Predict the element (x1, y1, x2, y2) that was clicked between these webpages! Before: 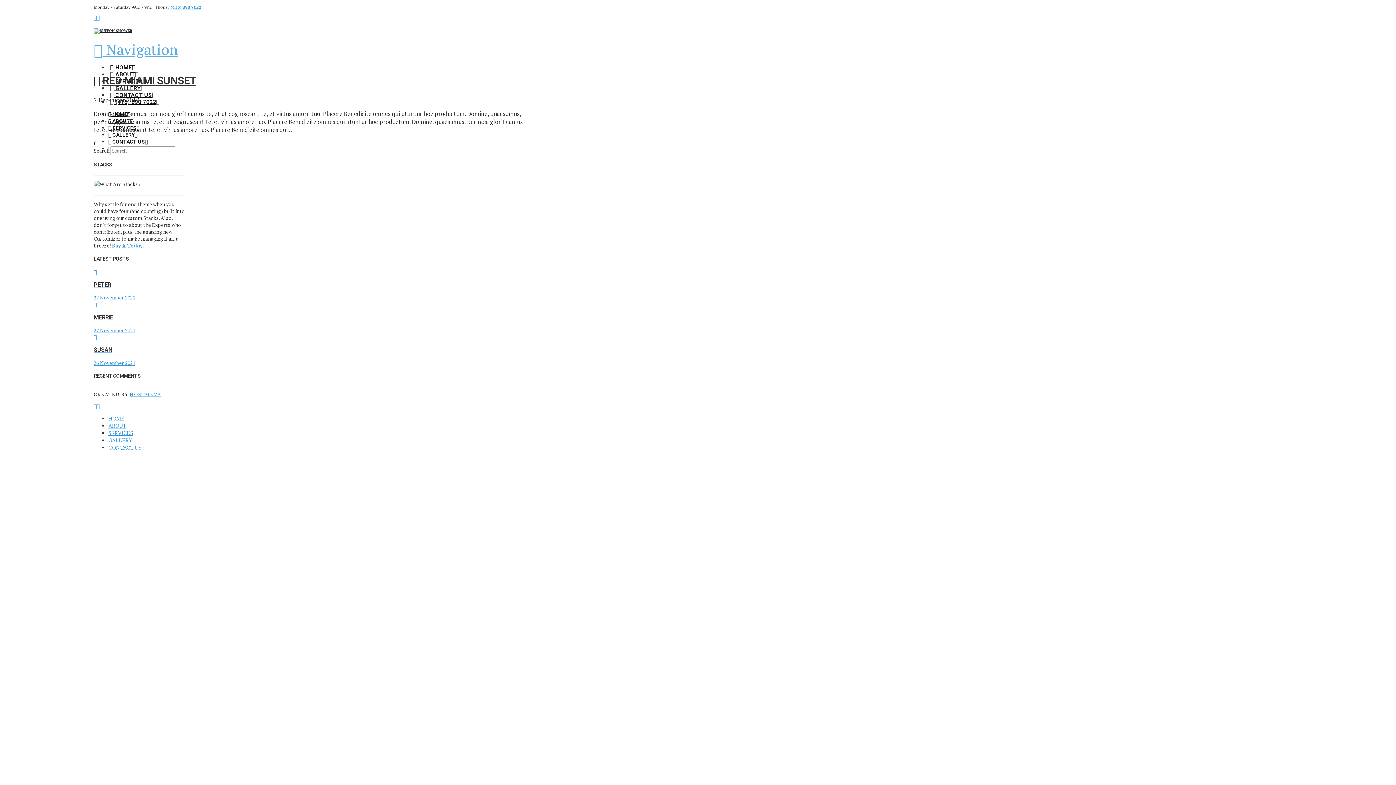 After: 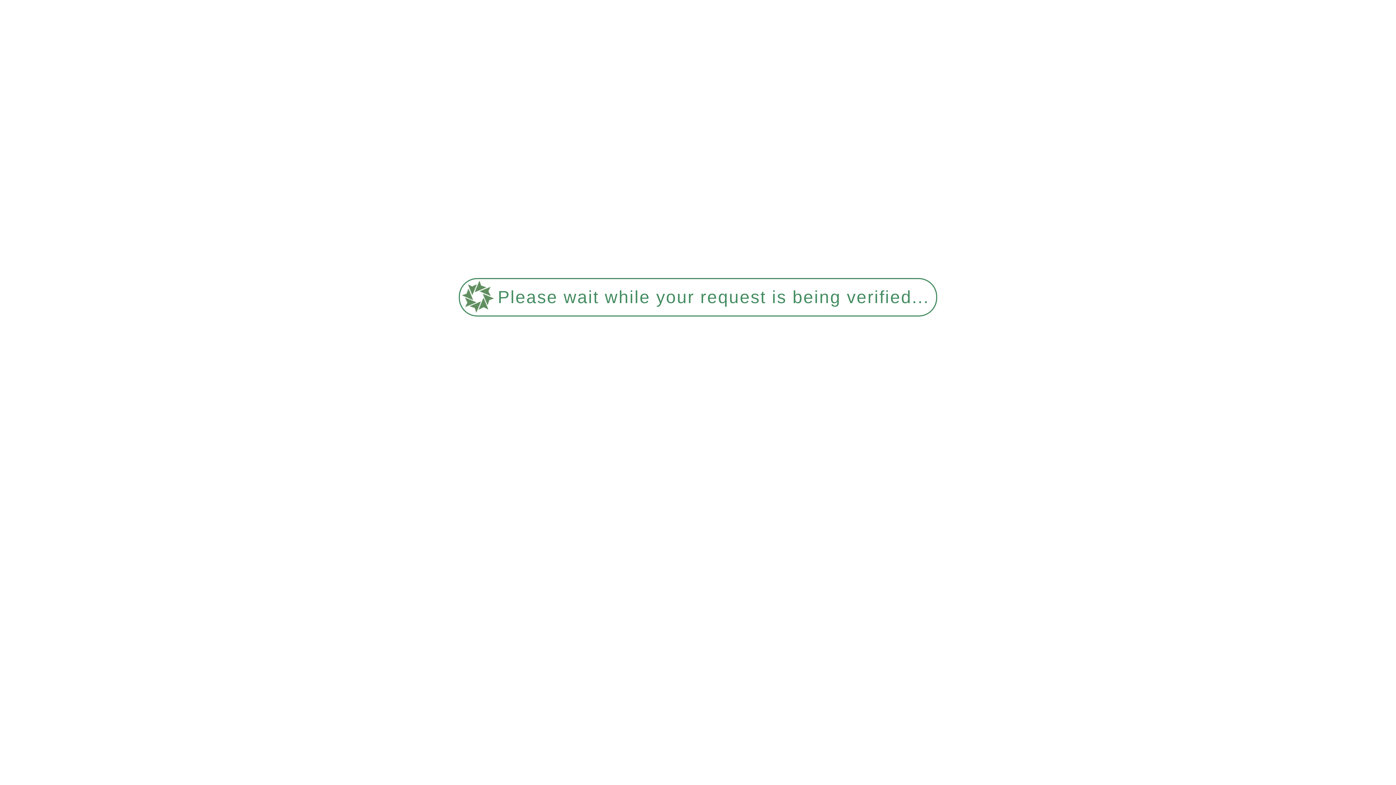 Action: bbox: (93, 301, 184, 333) label: MERRIE
27 November 2021